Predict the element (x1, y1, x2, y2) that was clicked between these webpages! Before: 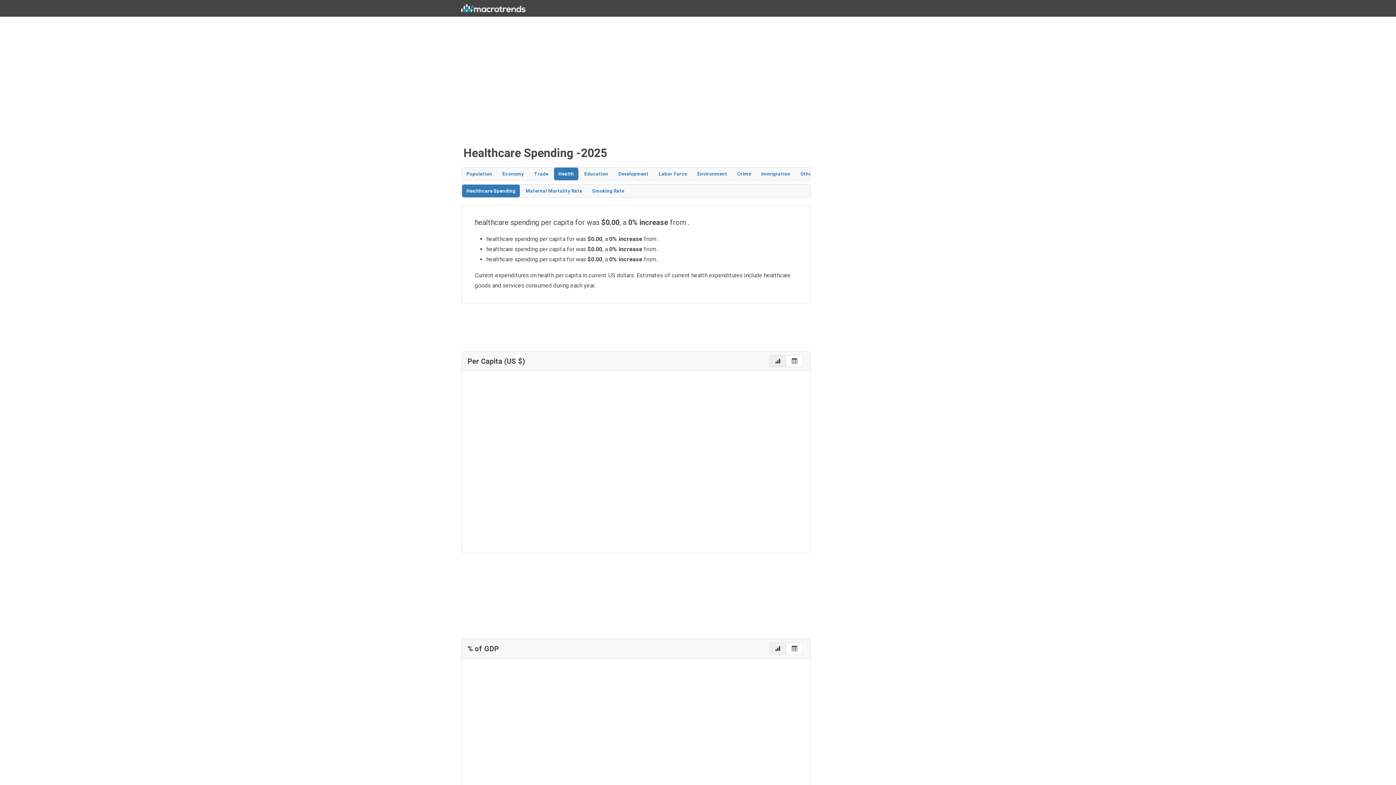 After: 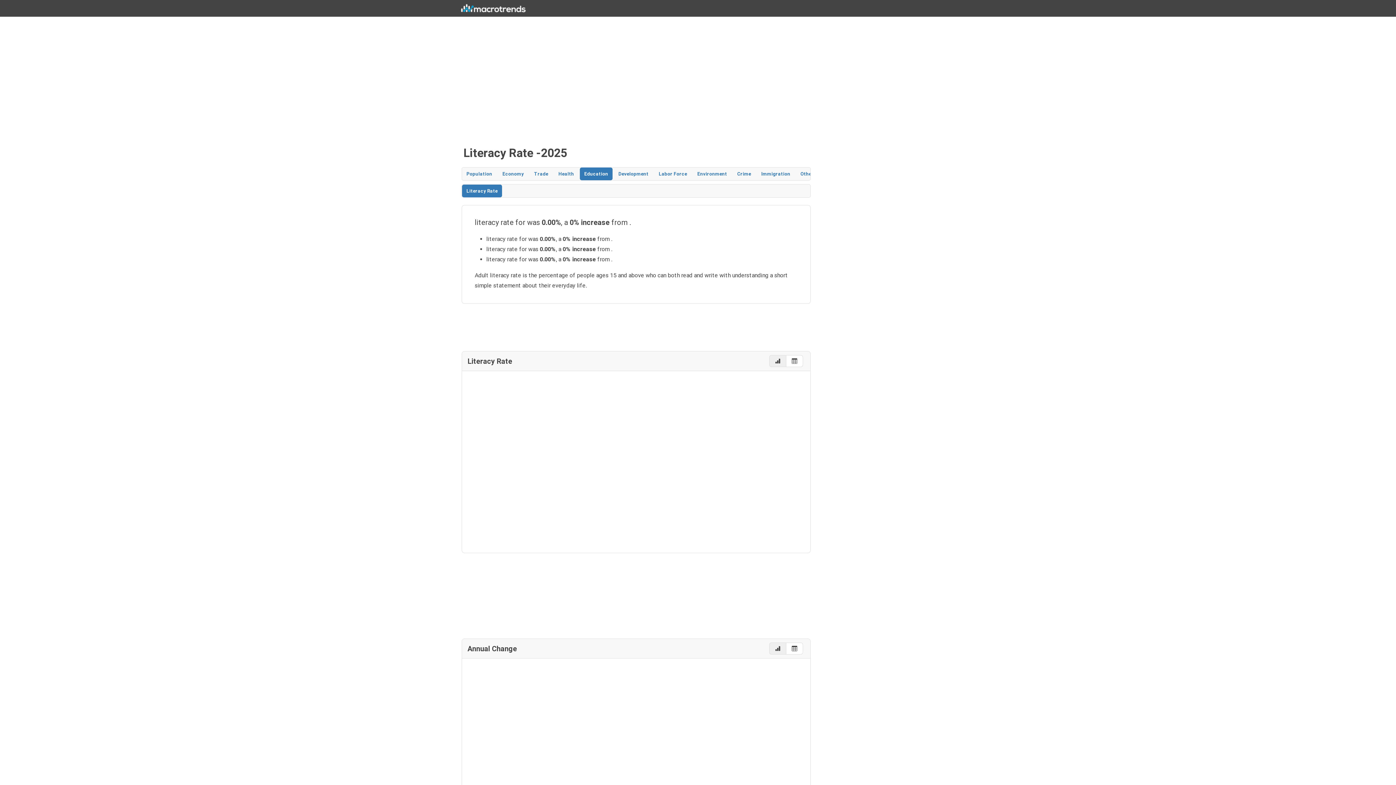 Action: label: Education bbox: (580, 167, 612, 180)